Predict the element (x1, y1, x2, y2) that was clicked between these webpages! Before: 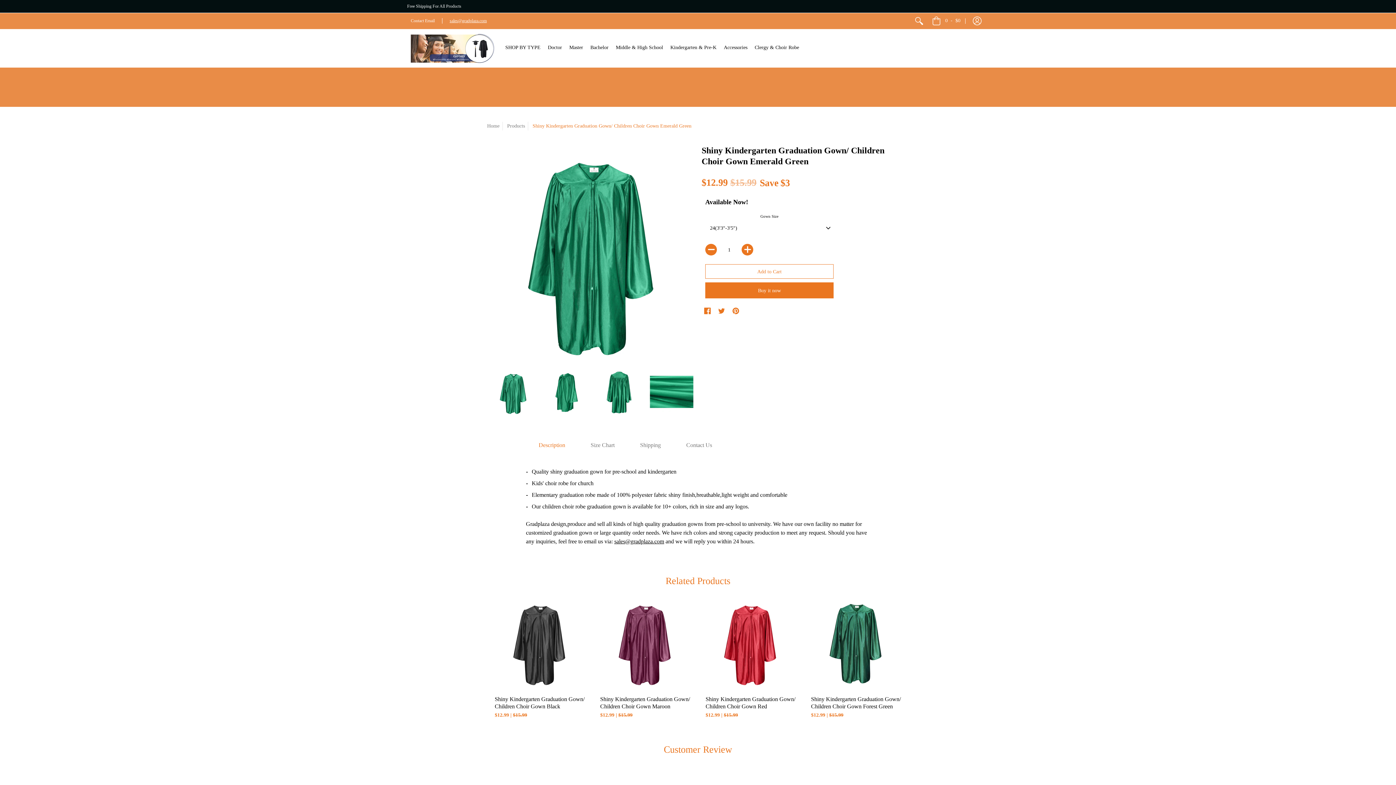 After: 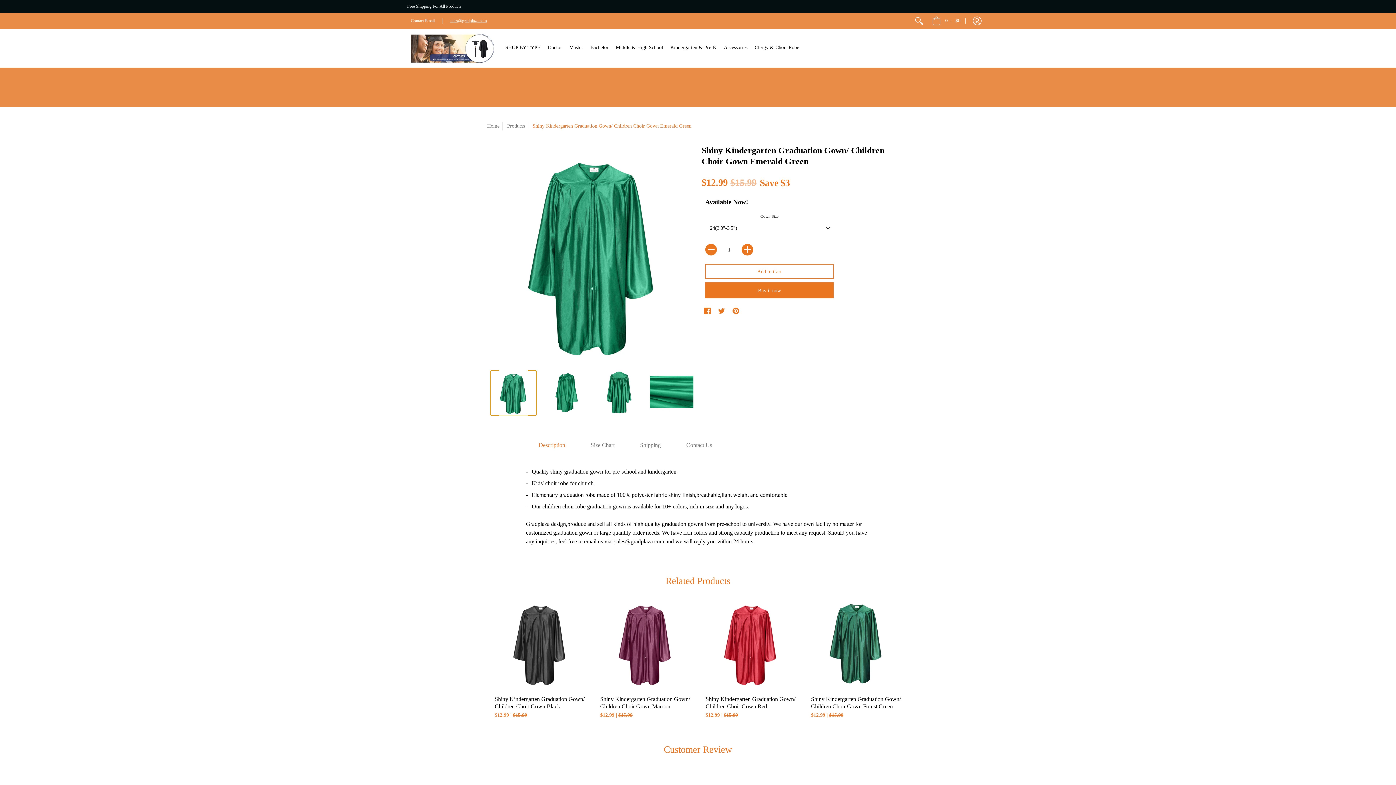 Action: bbox: (490, 370, 536, 415)